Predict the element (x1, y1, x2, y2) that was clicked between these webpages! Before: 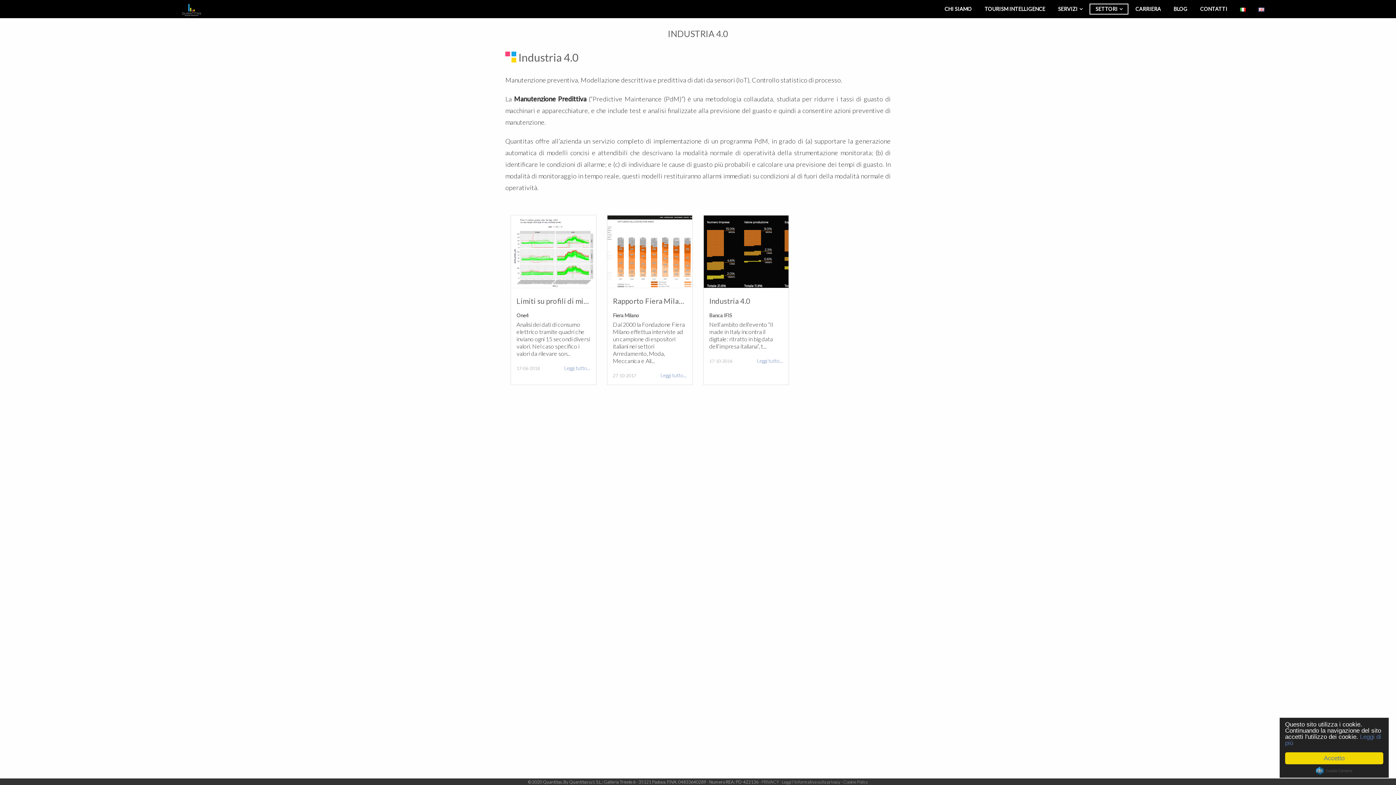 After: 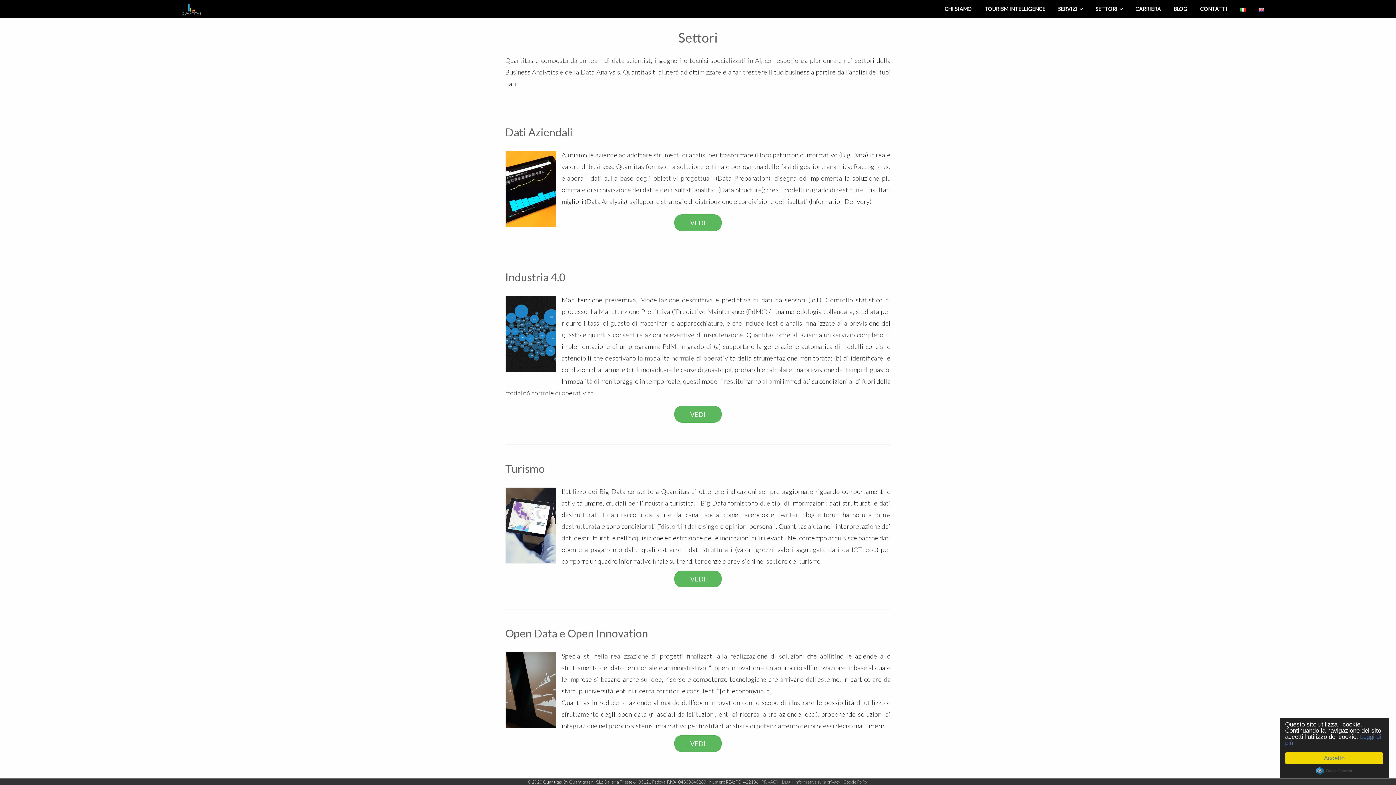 Action: bbox: (1089, 3, 1128, 14) label: SETTORI